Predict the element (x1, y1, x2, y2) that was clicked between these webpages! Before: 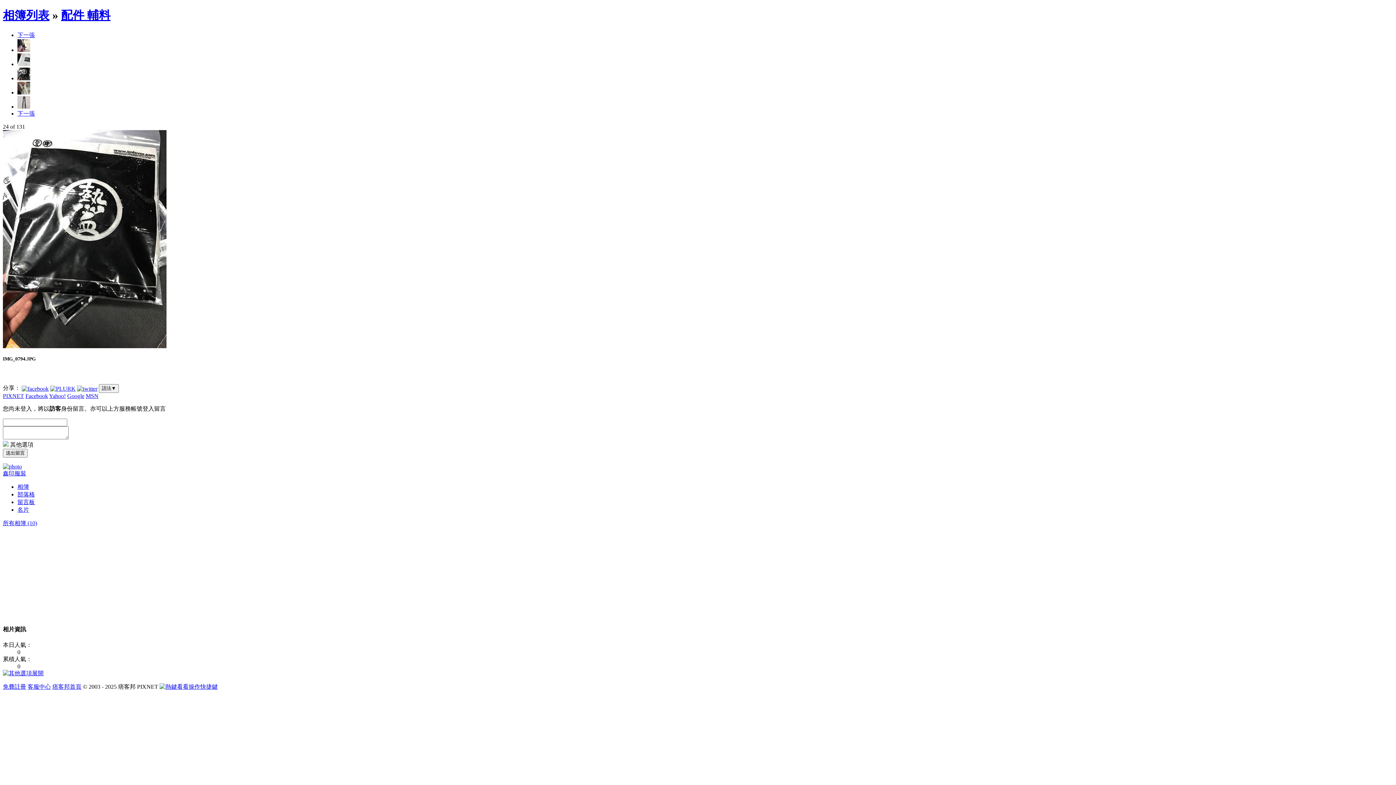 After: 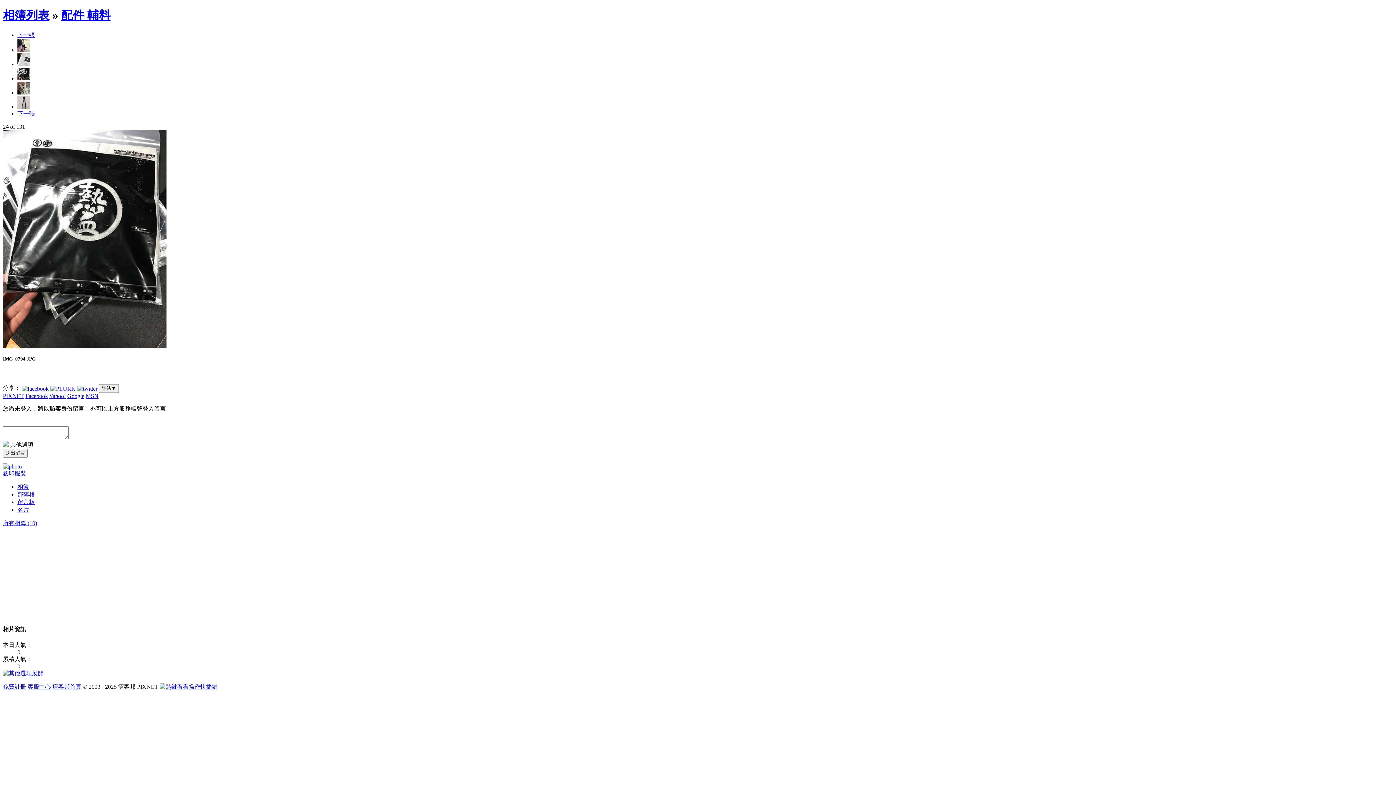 Action: label: 展開 bbox: (2, 670, 43, 676)